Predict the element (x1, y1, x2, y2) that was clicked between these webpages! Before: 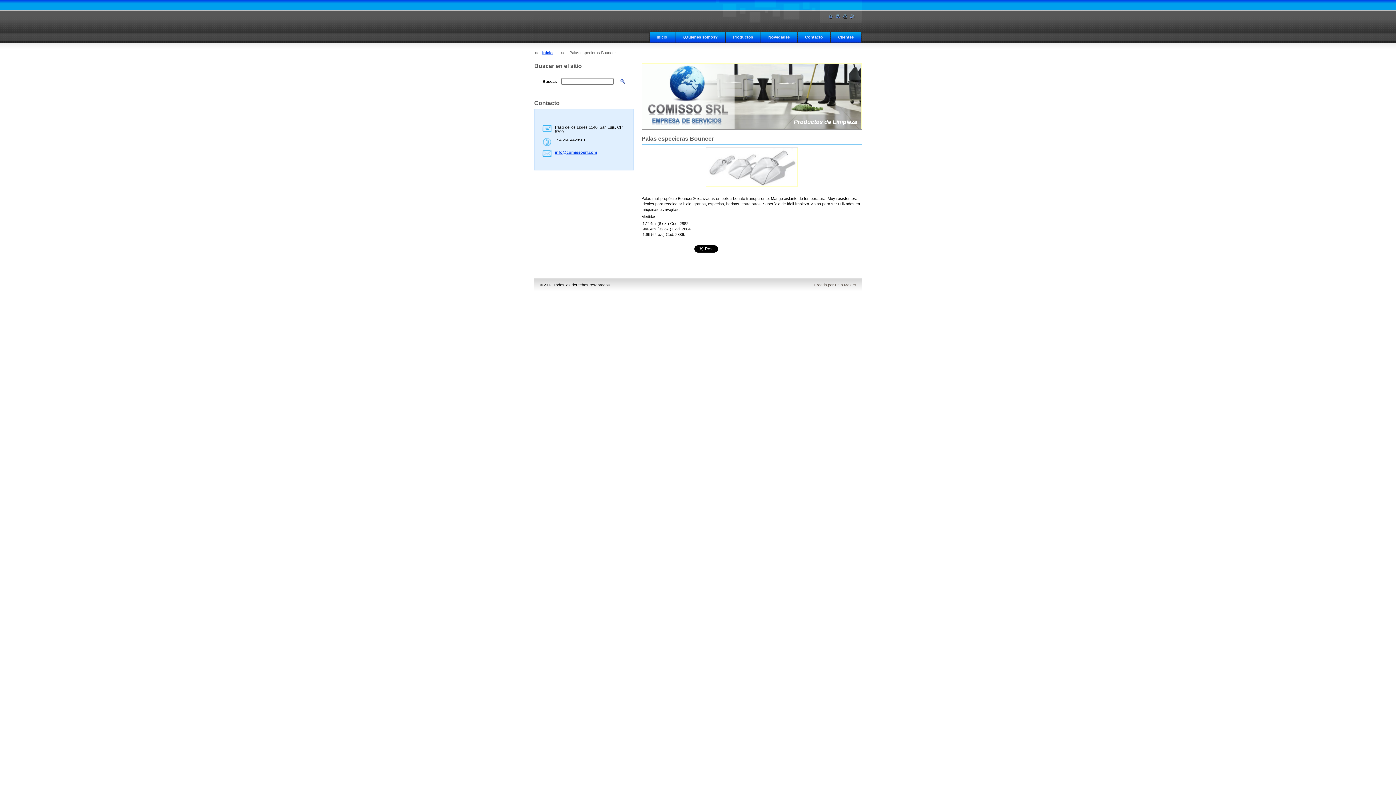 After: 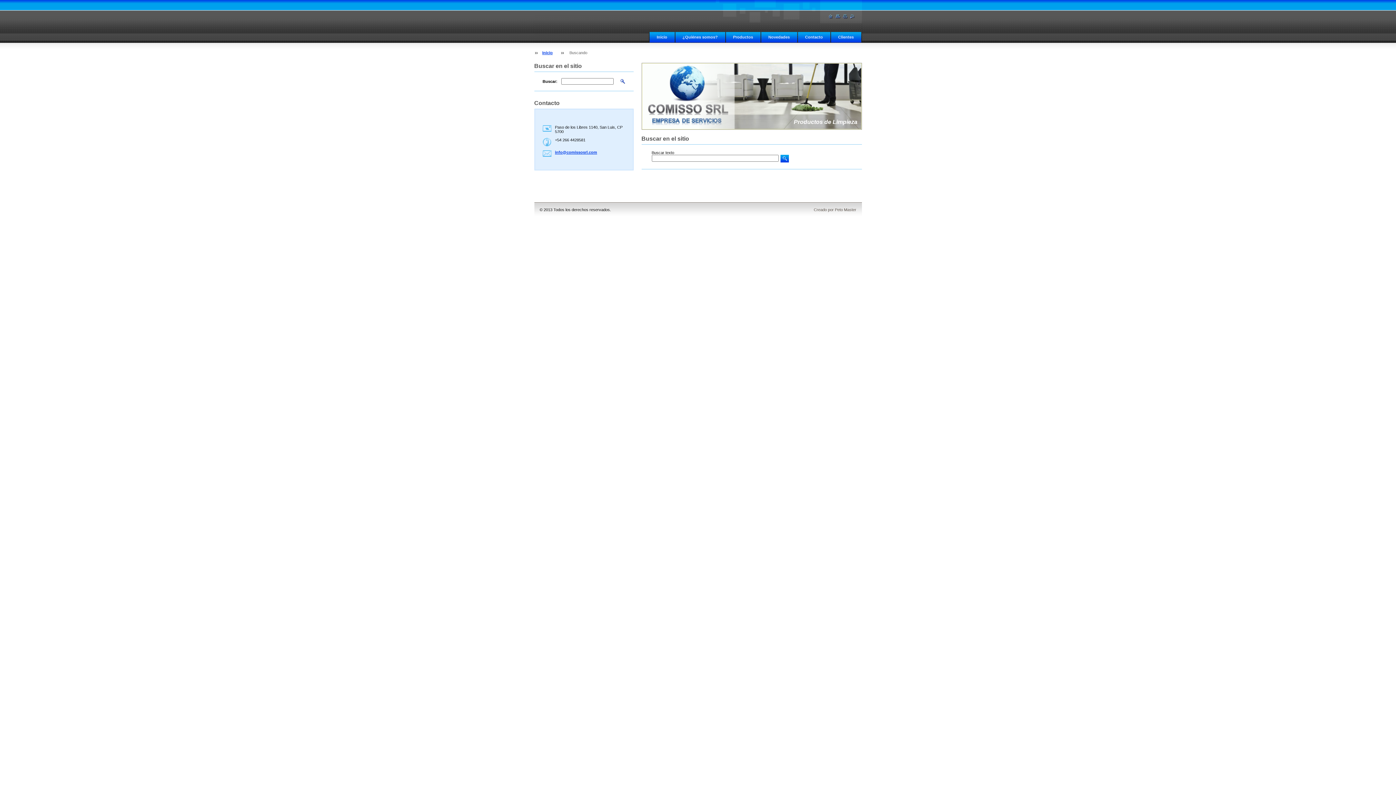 Action: bbox: (620, 78, 625, 84)